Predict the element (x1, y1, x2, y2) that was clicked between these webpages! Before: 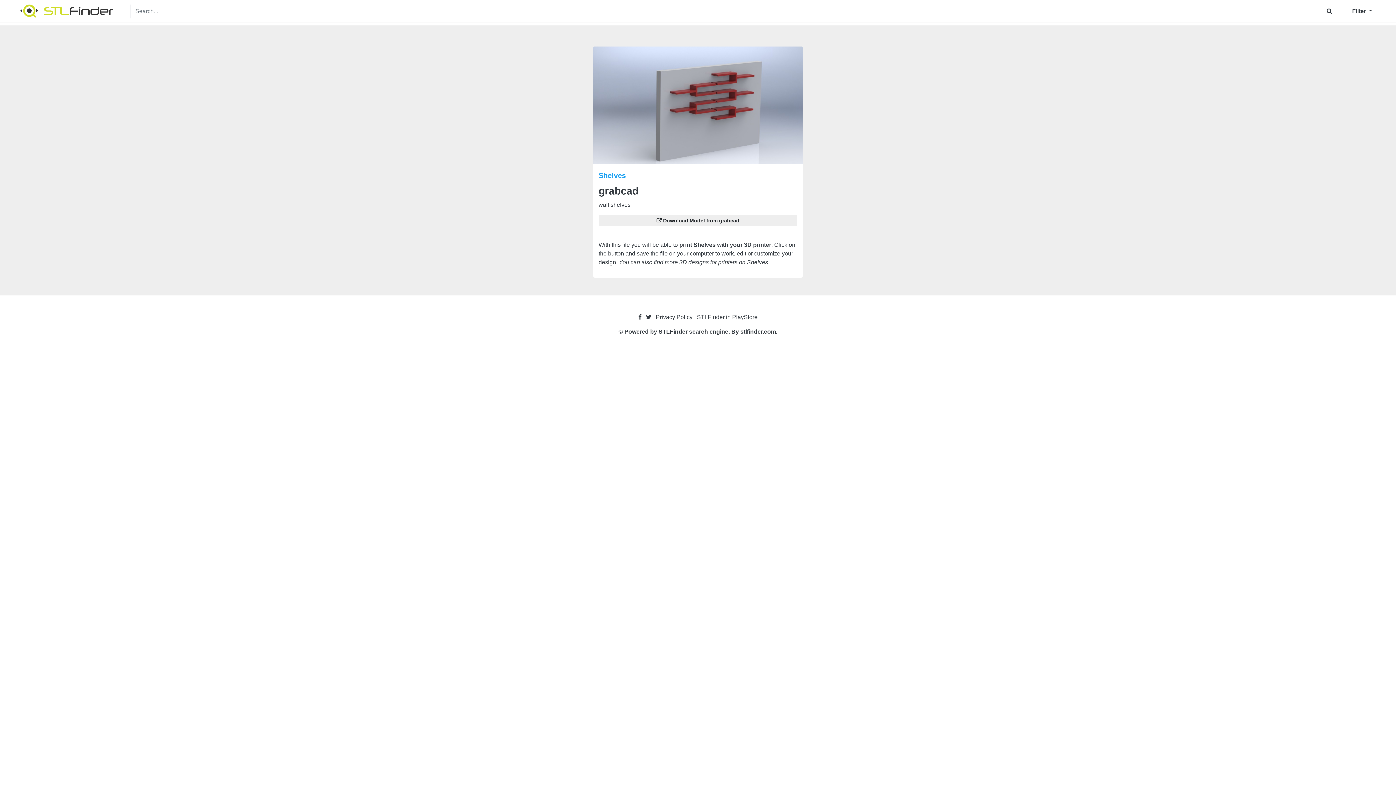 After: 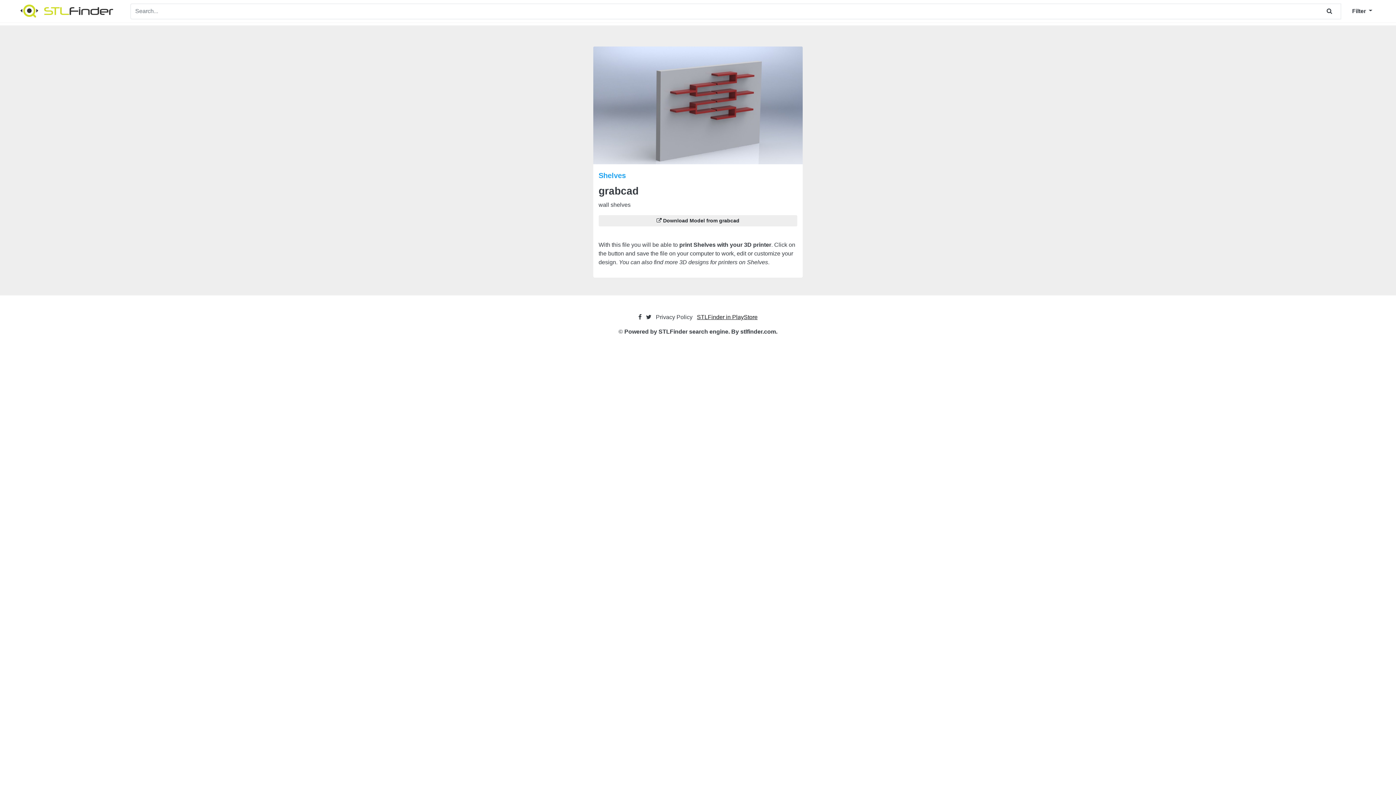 Action: bbox: (697, 314, 757, 320) label: privacy